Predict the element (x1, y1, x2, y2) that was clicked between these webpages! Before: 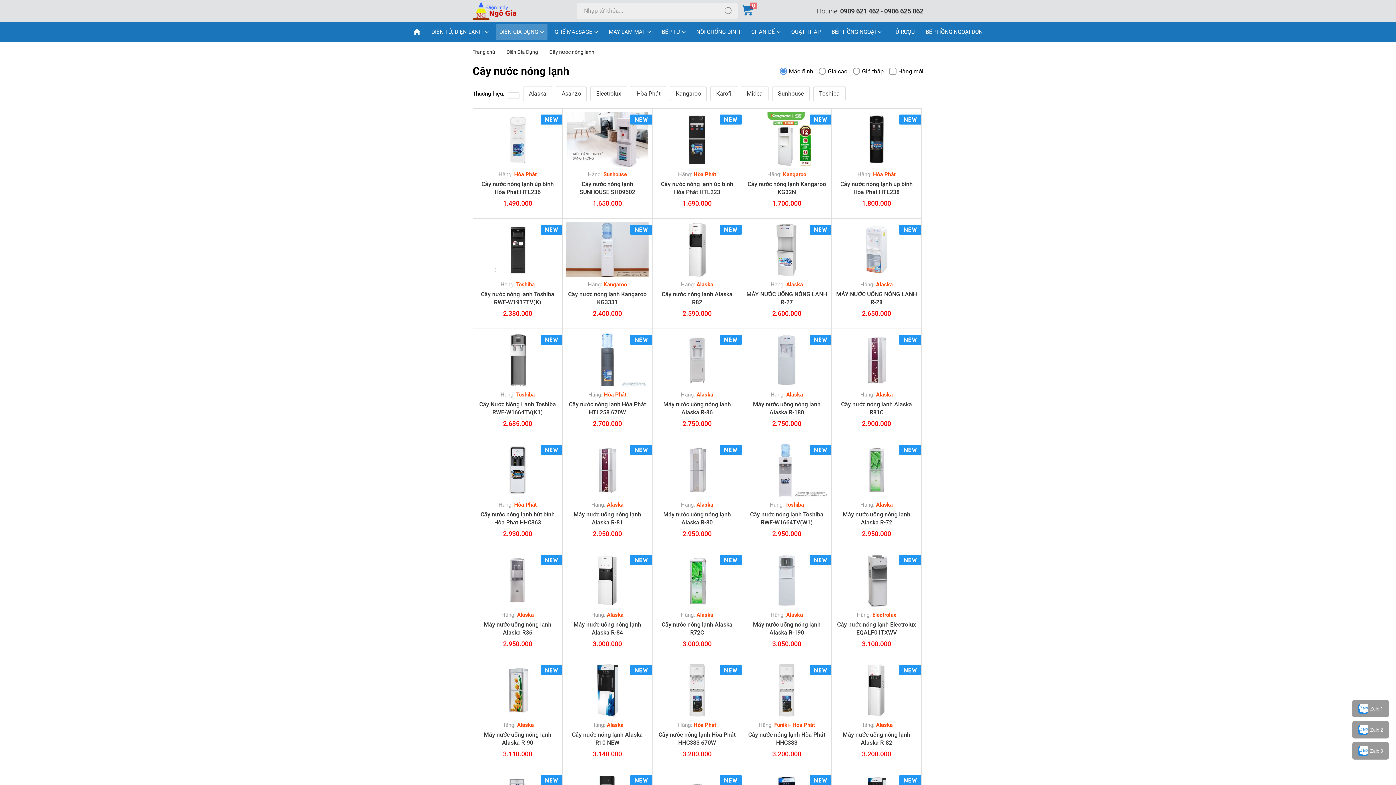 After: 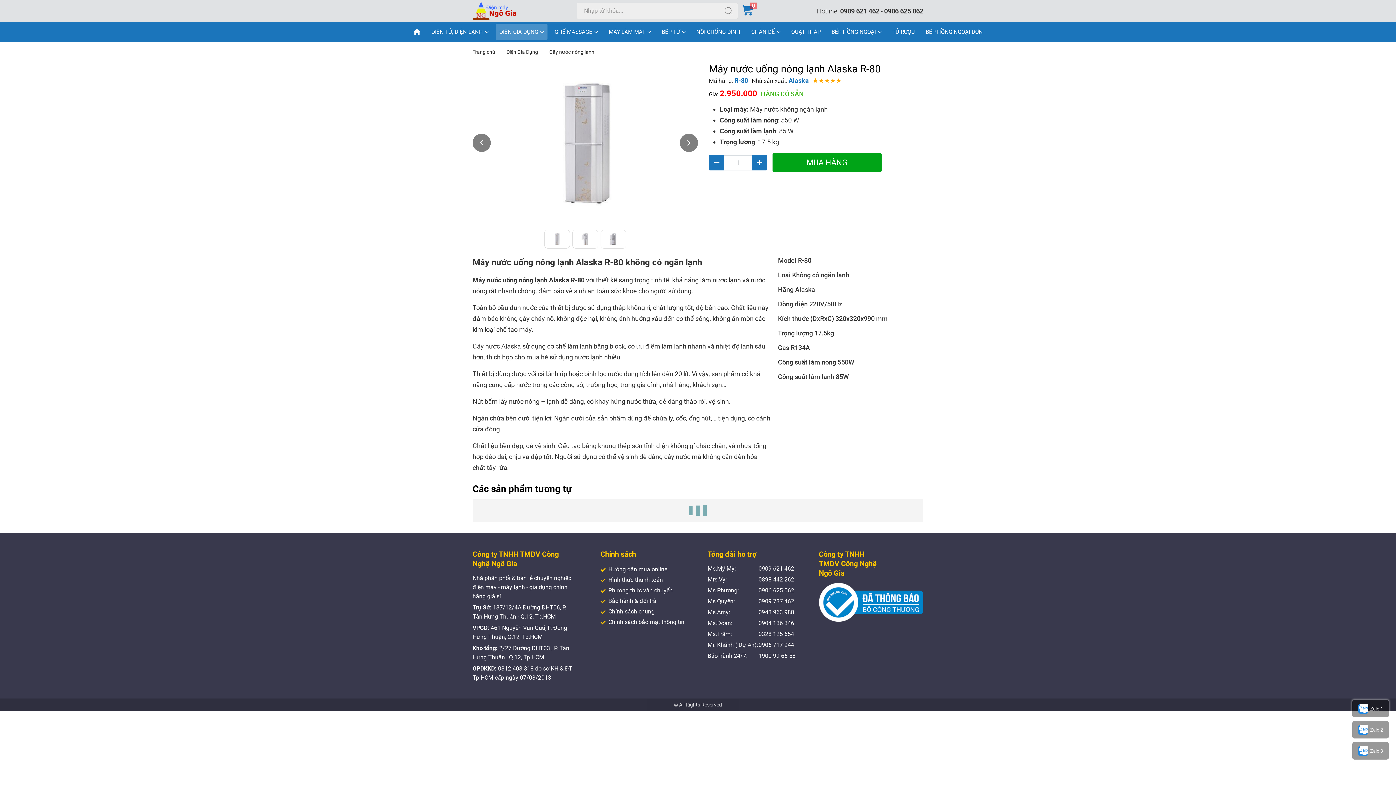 Action: bbox: (656, 442, 738, 497)